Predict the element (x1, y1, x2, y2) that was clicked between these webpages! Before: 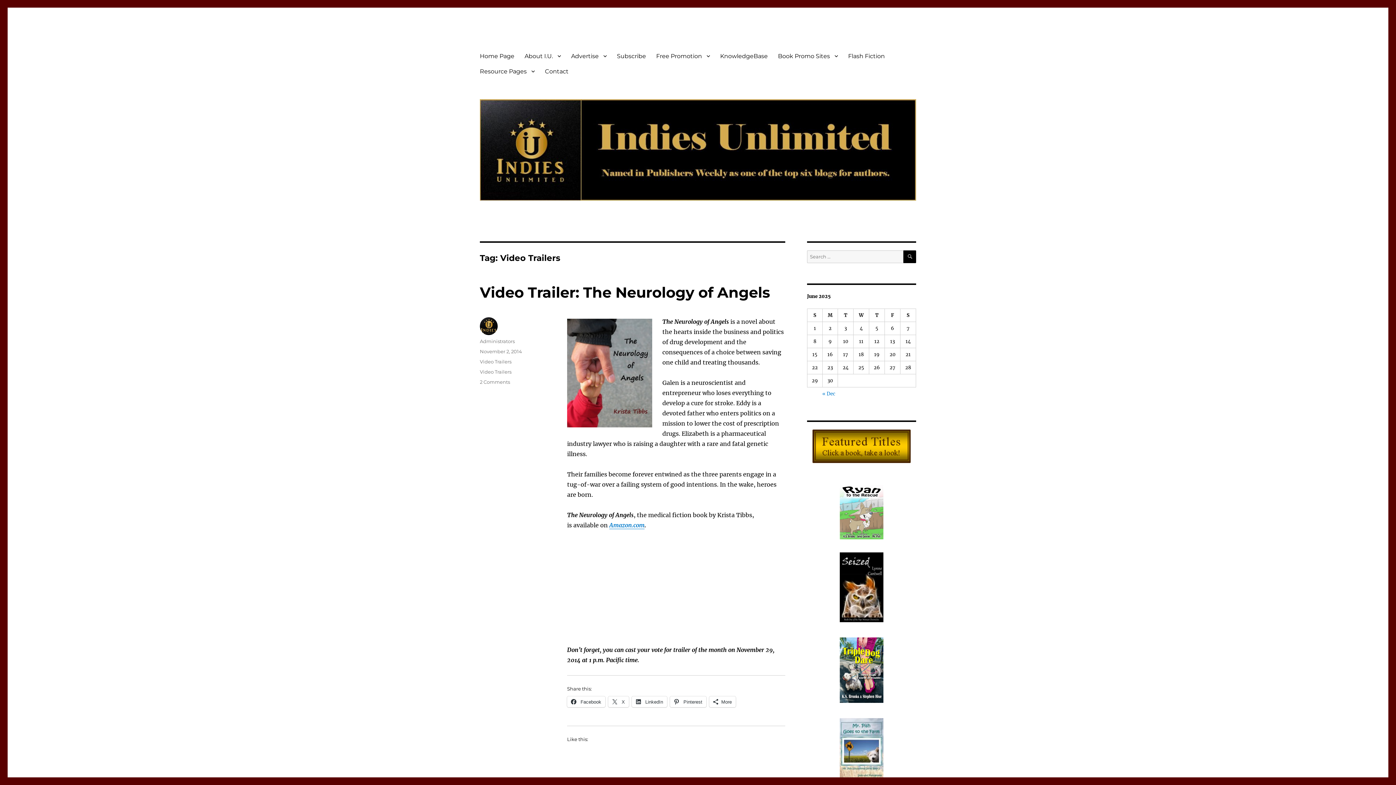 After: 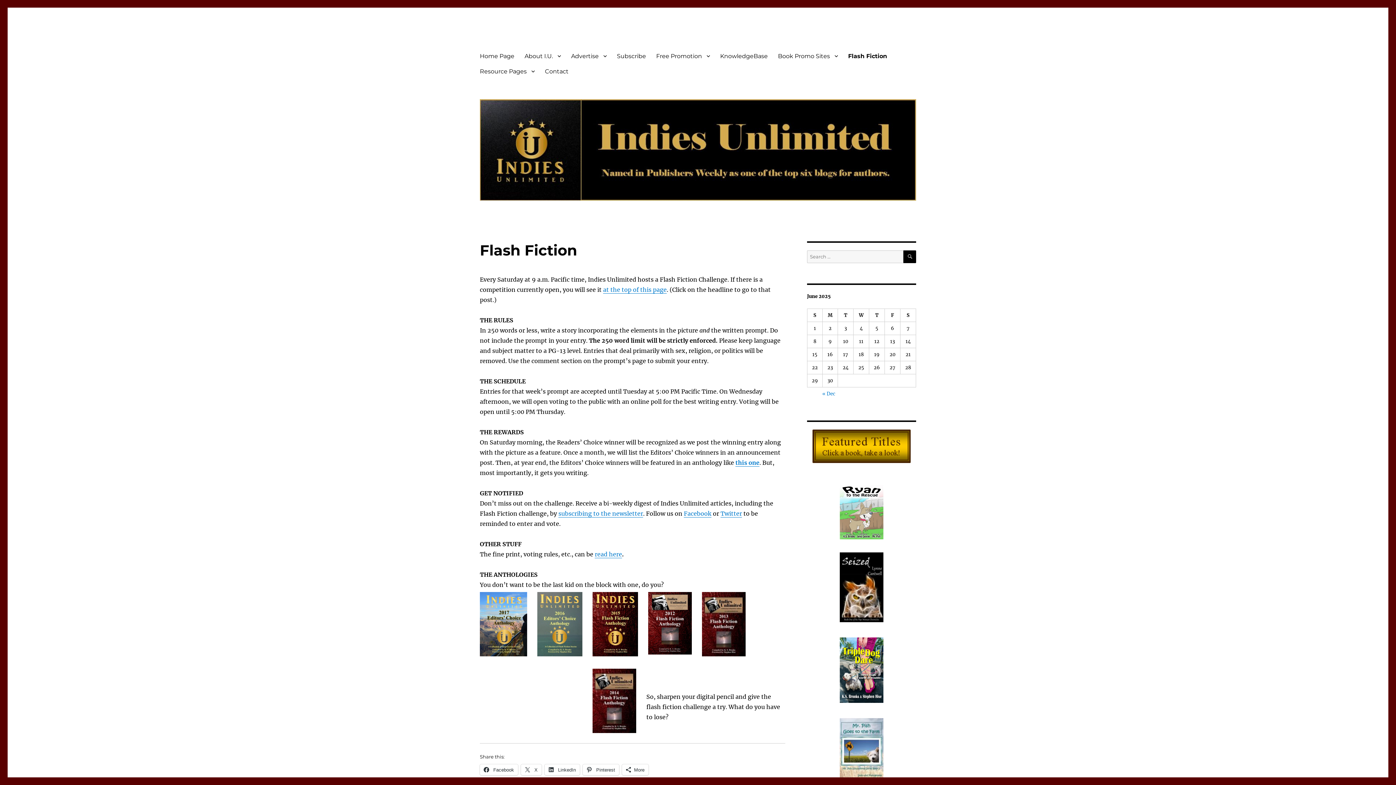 Action: bbox: (843, 48, 890, 63) label: Flash Fiction